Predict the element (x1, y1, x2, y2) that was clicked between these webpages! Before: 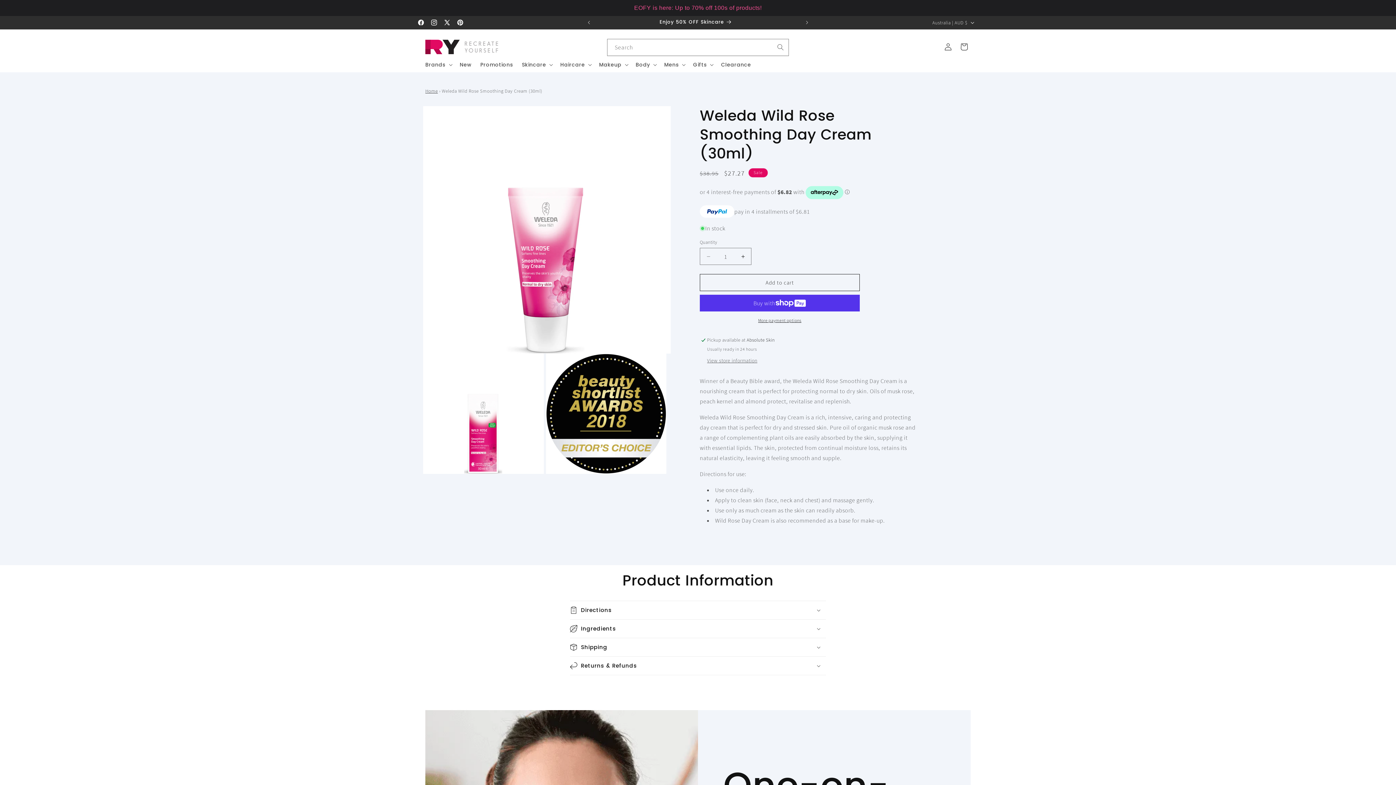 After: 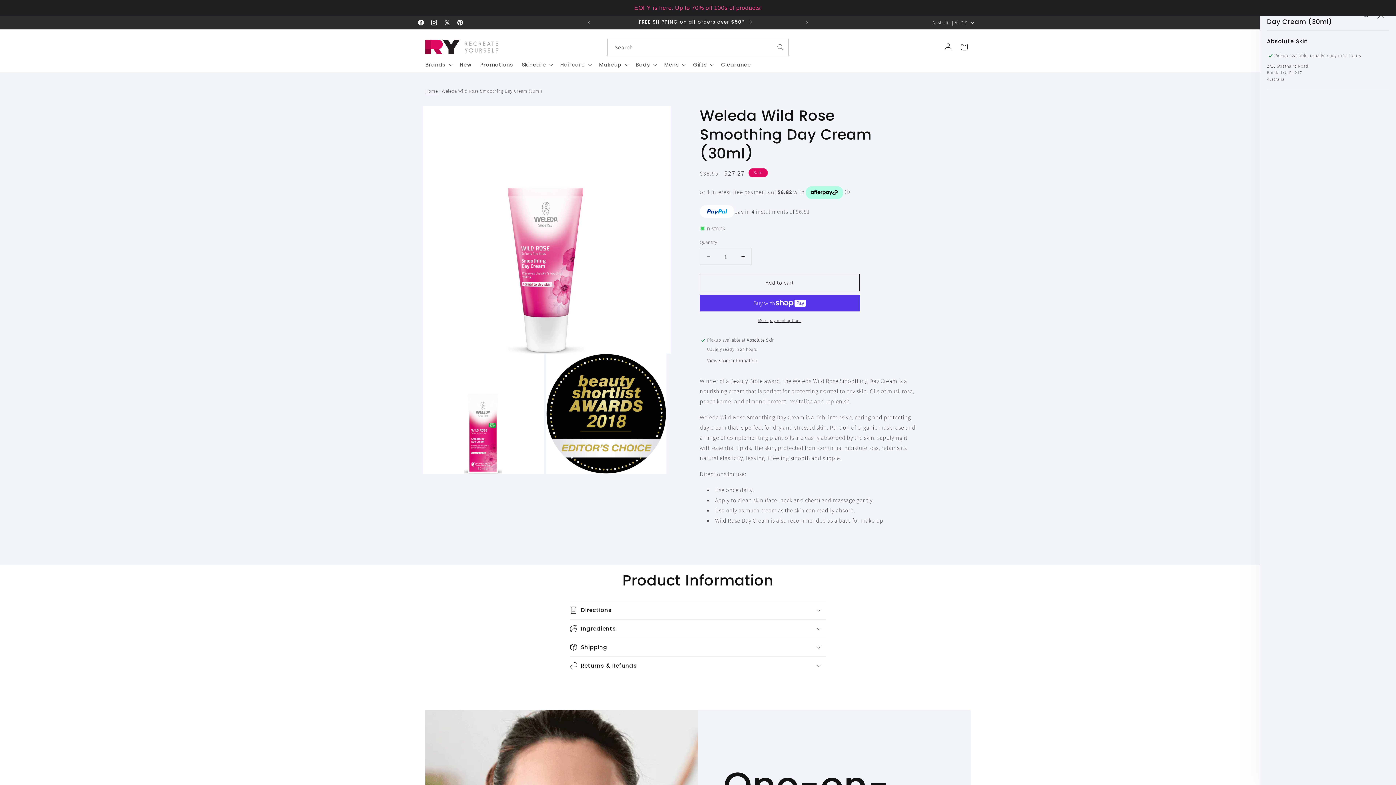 Action: bbox: (707, 357, 757, 364) label: View store information